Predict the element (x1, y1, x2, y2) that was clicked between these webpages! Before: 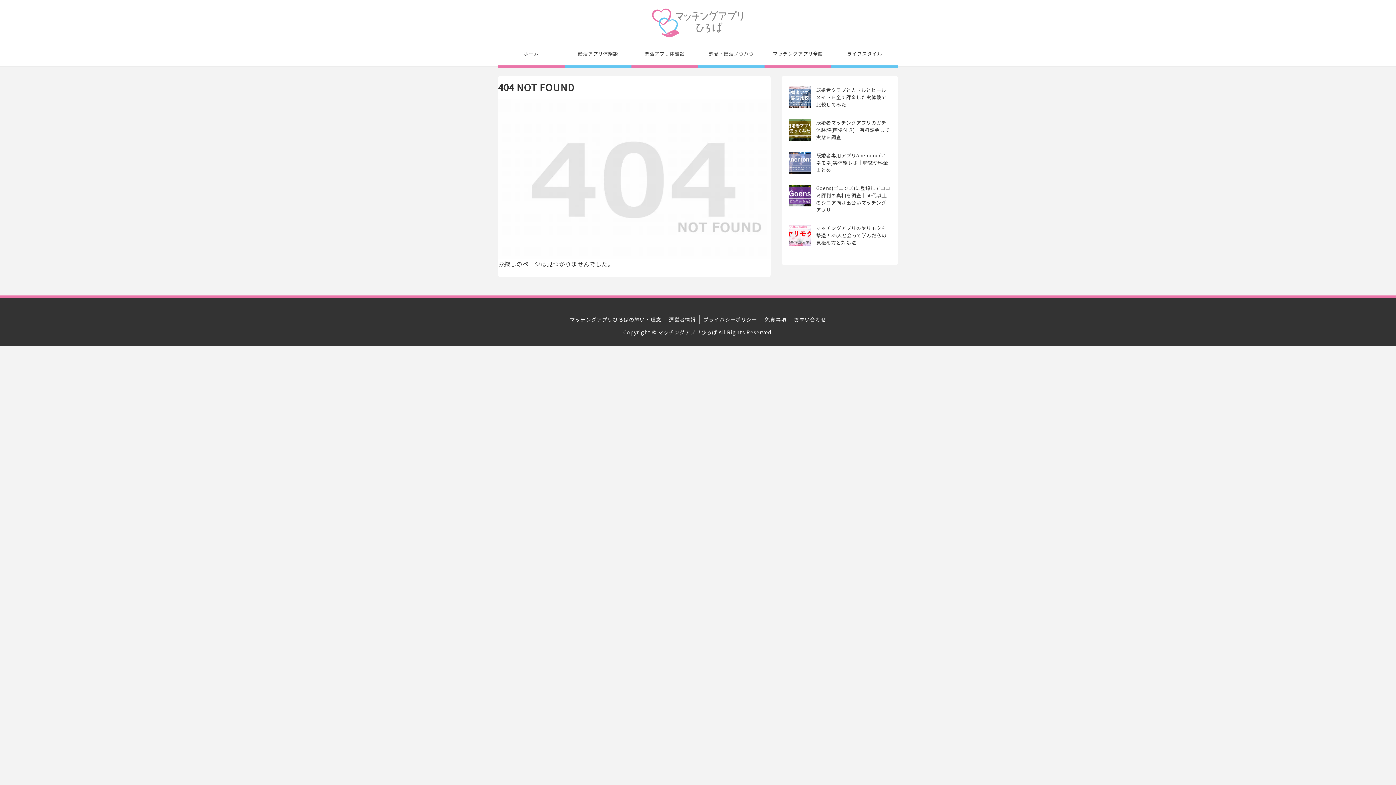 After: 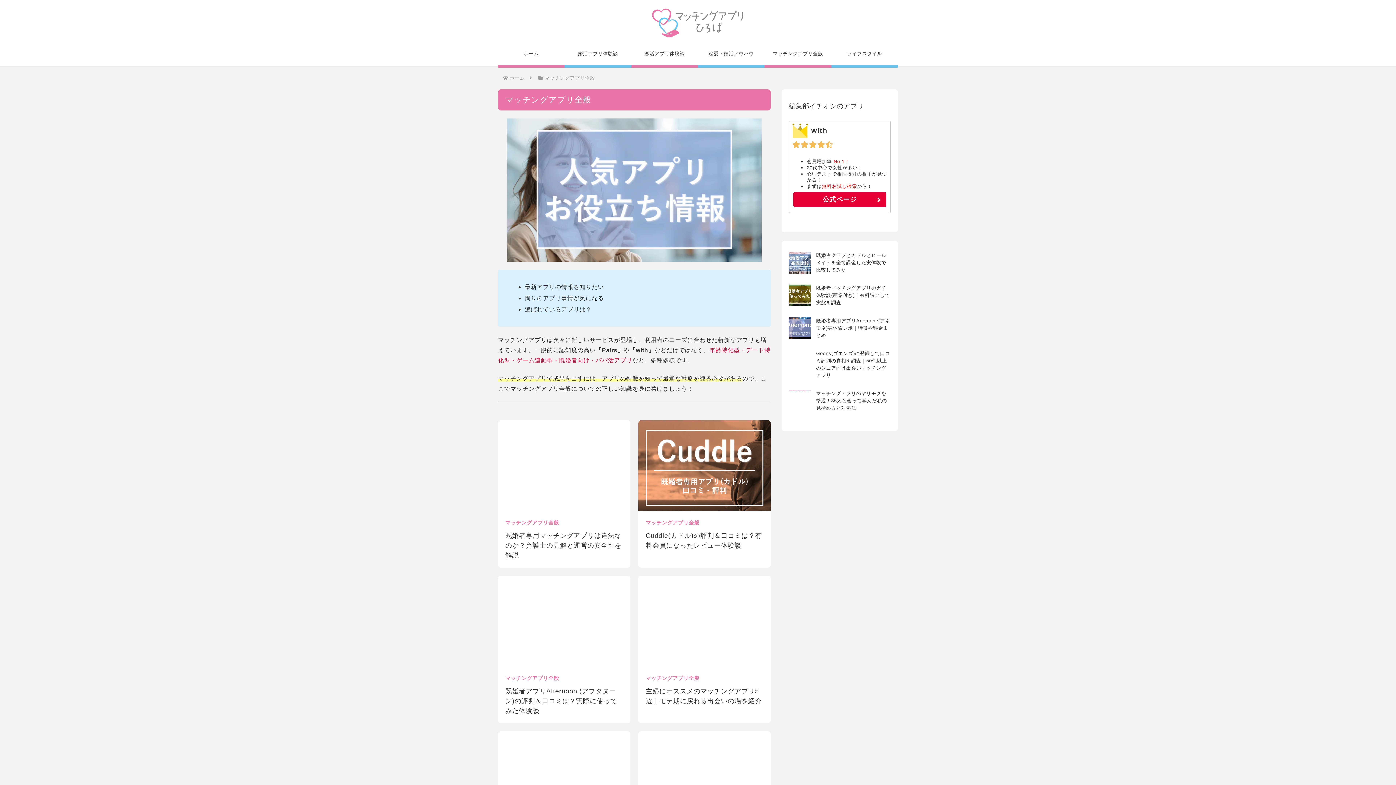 Action: bbox: (764, 40, 831, 66) label: マッチングアプリ全般